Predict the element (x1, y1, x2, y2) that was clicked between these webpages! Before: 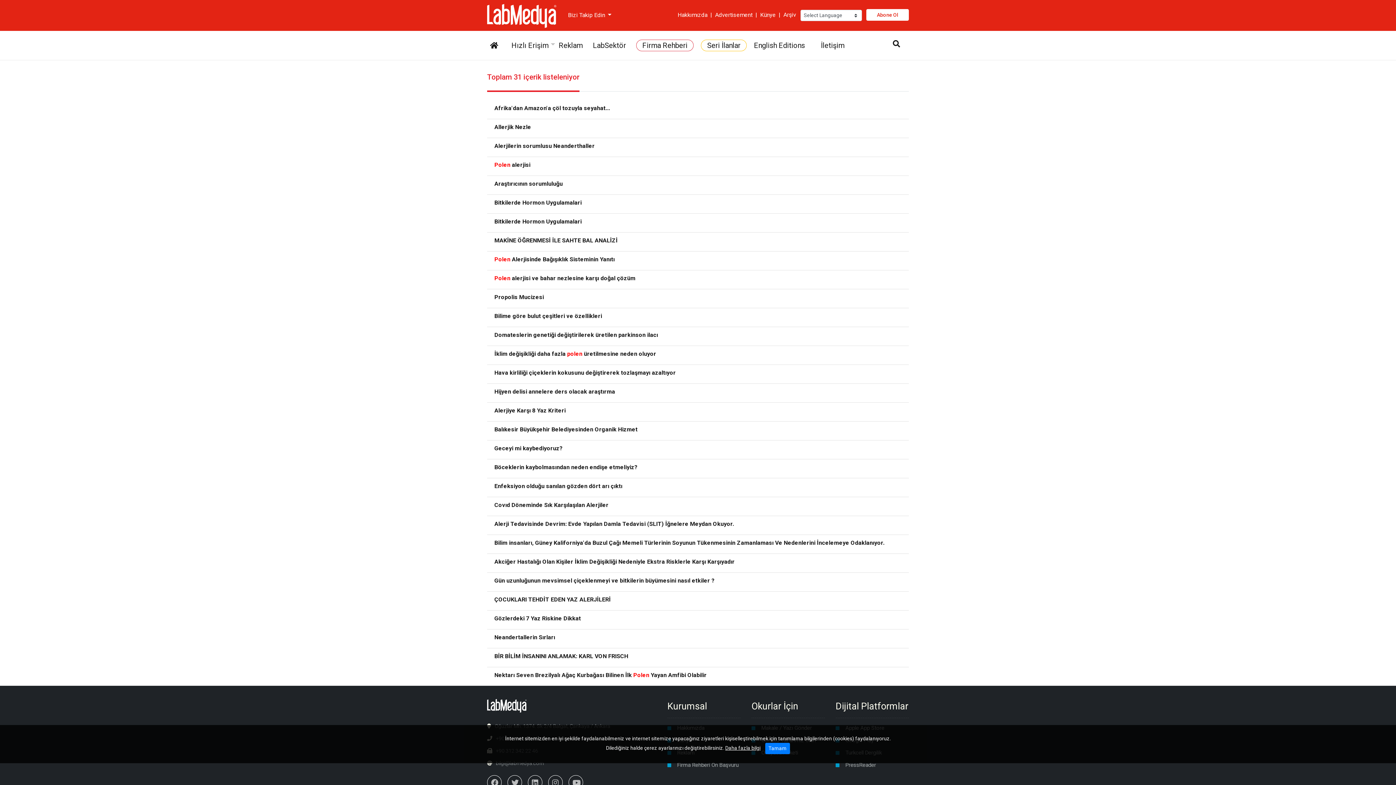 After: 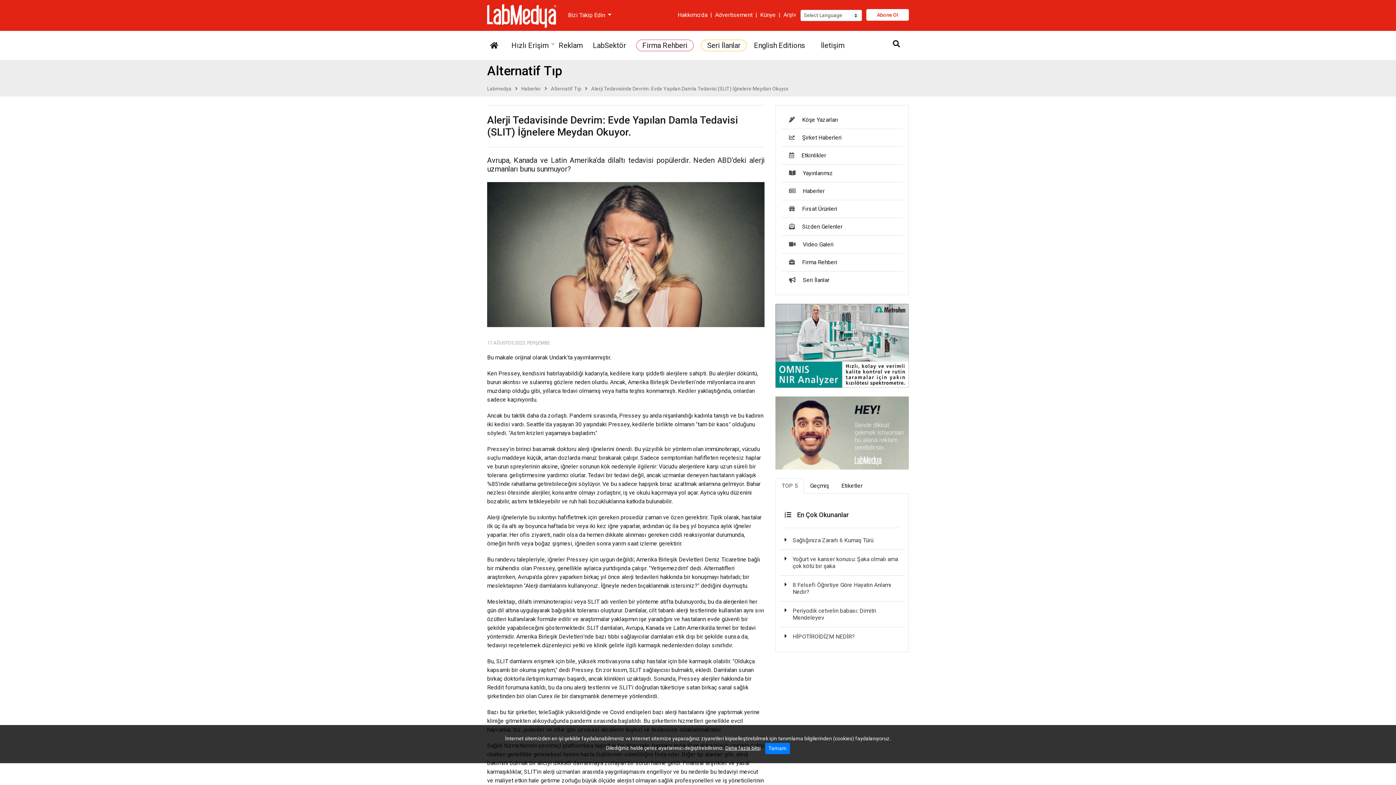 Action: label: Alerji Tedavisinde Devrim: Evde Yapılan Damla Tedavisi (SLIT) İğnelere Meydan Okuyor. bbox: (494, 520, 734, 527)